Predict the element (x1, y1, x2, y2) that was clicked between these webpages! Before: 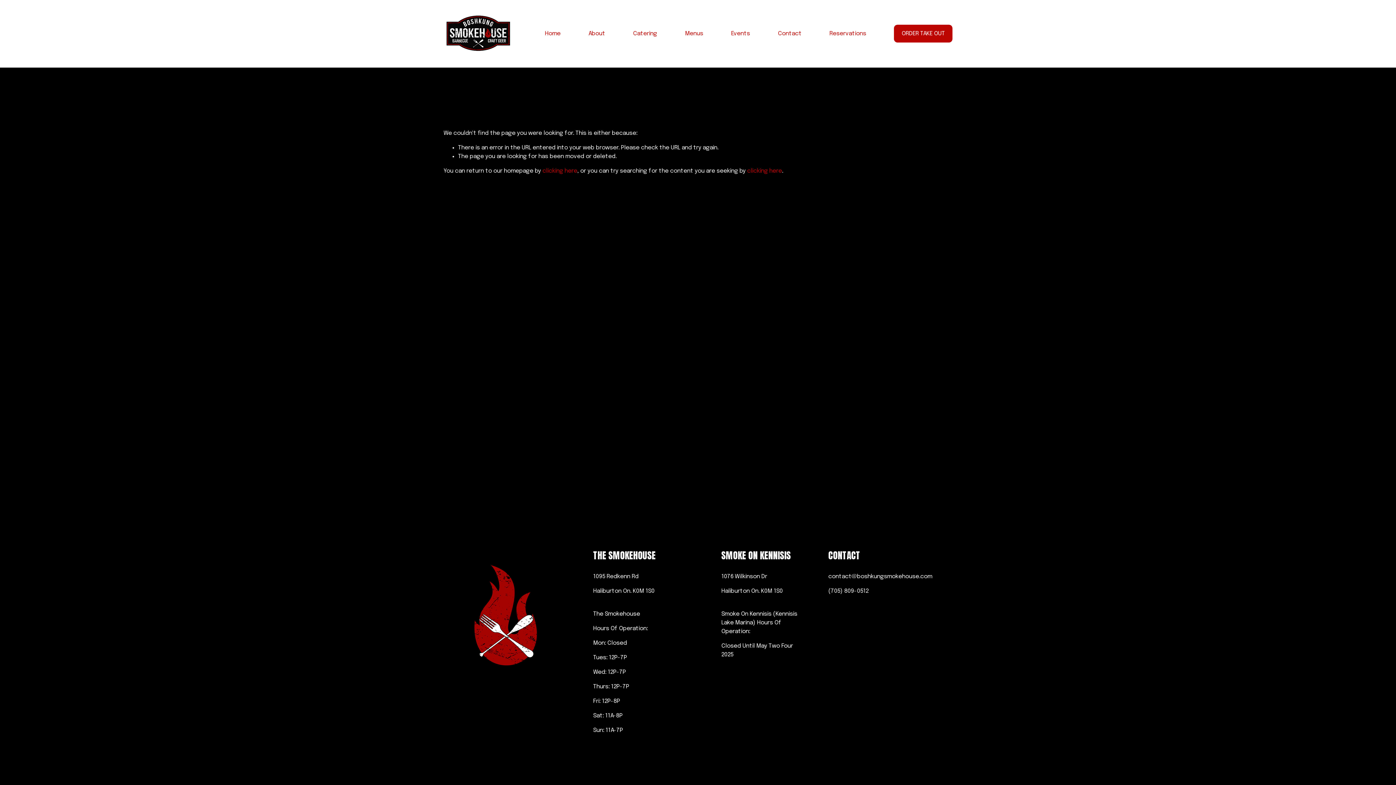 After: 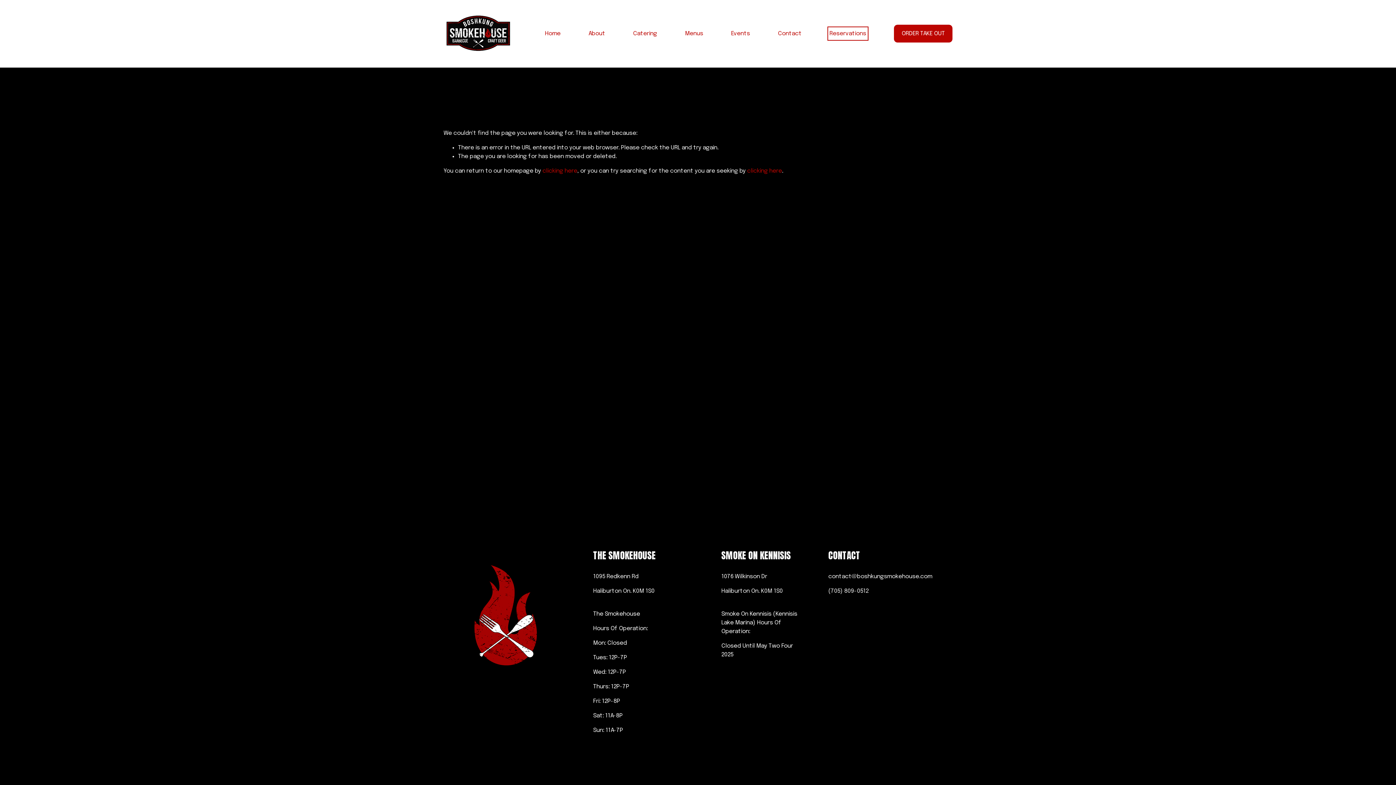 Action: bbox: (829, 28, 866, 38) label: Reservations